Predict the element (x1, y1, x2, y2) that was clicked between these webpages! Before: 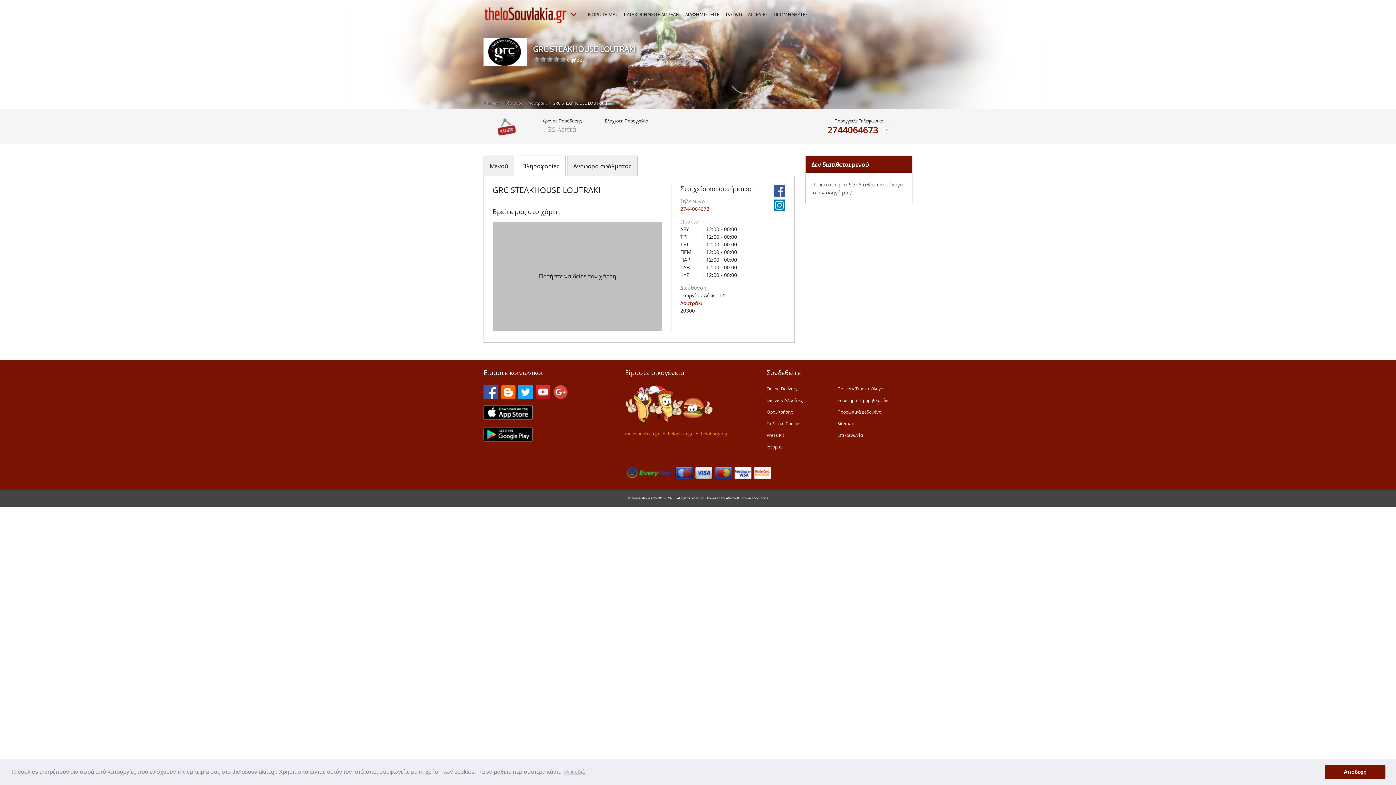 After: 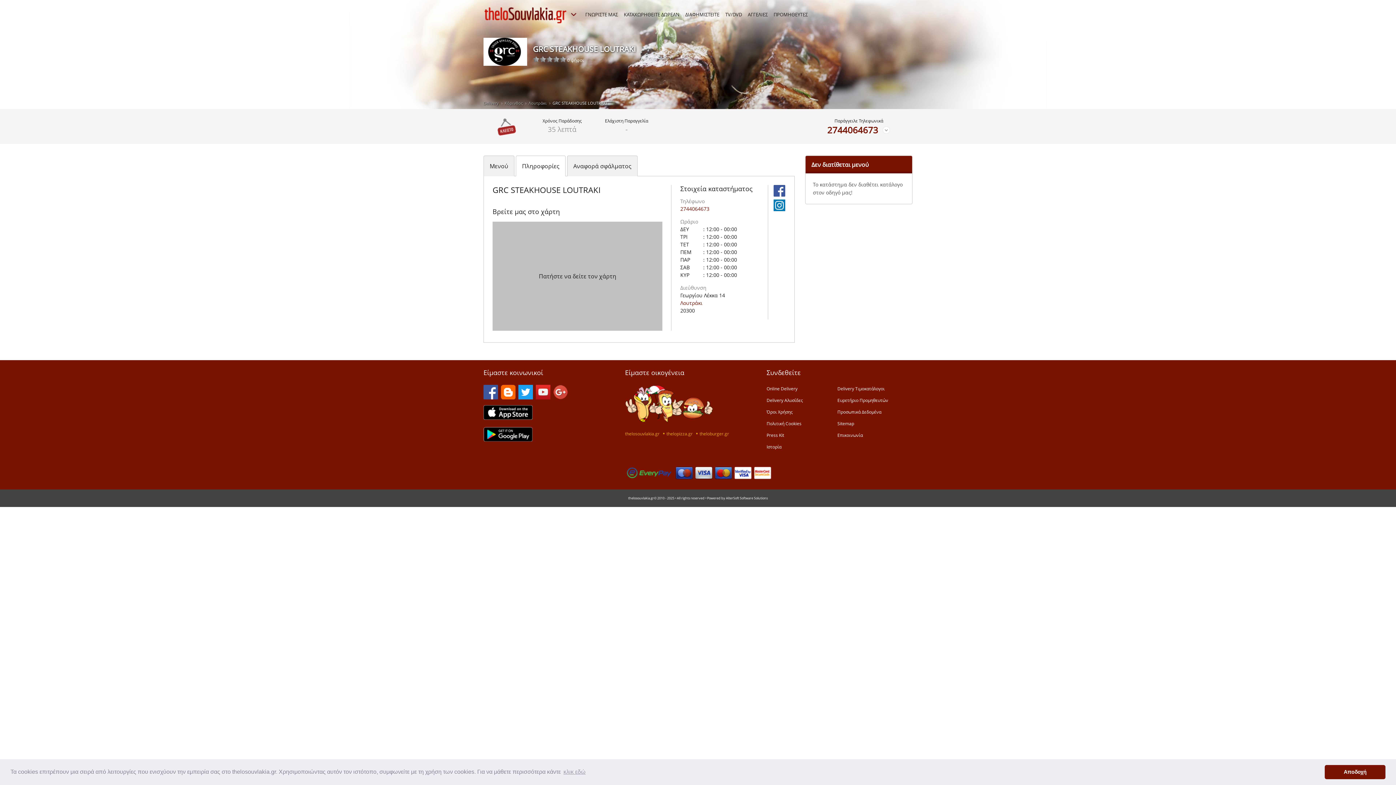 Action: bbox: (483, 435, 532, 443)